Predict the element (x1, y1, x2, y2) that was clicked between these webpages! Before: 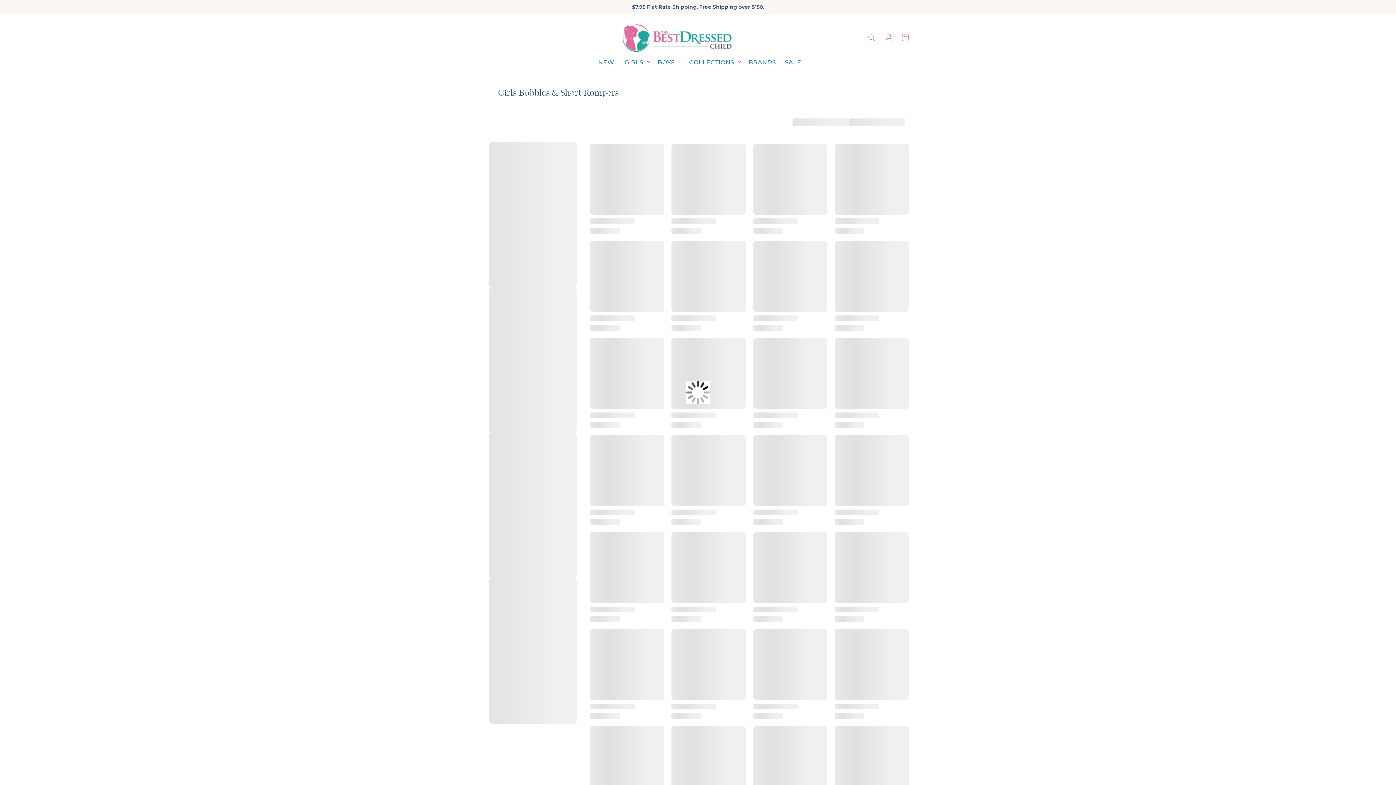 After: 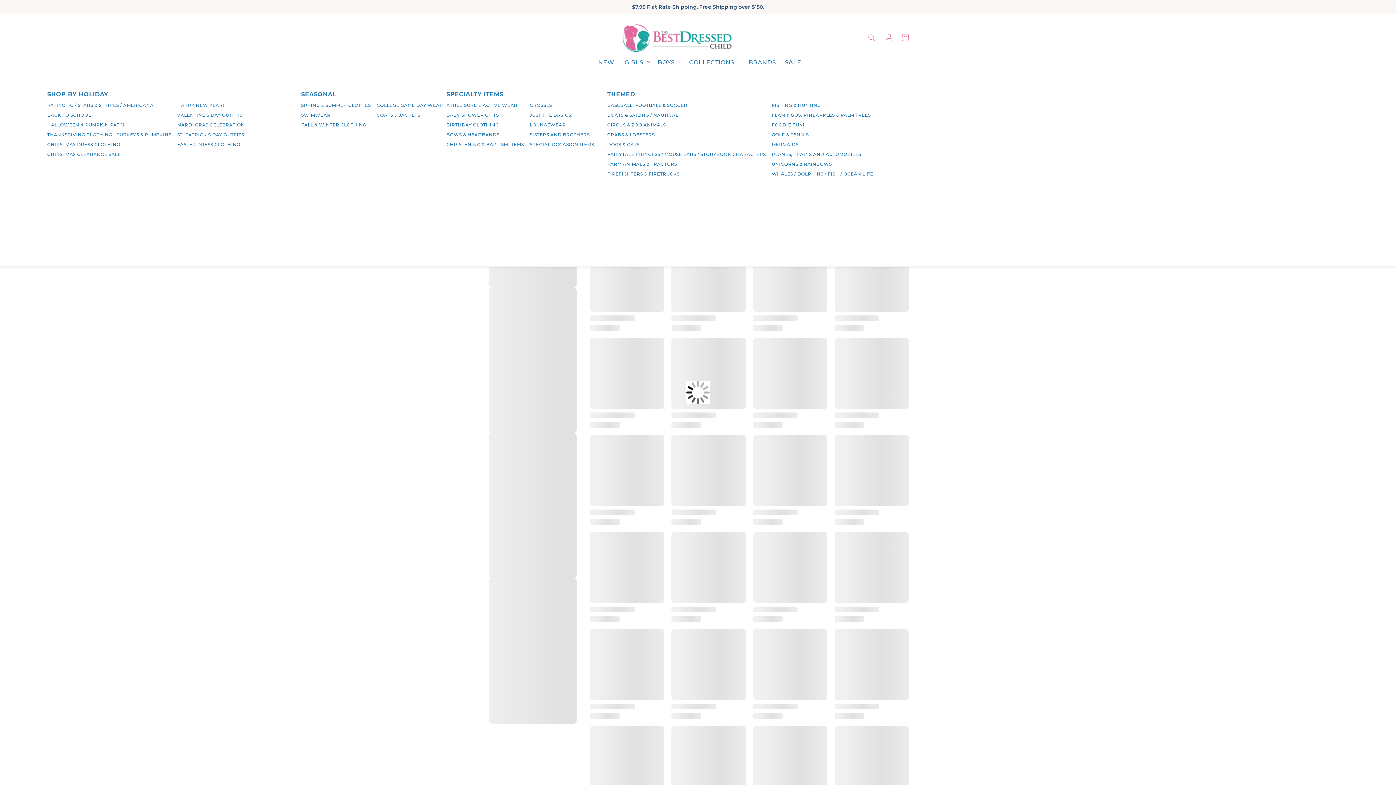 Action: label: COLLECTIONS bbox: (684, 54, 744, 70)